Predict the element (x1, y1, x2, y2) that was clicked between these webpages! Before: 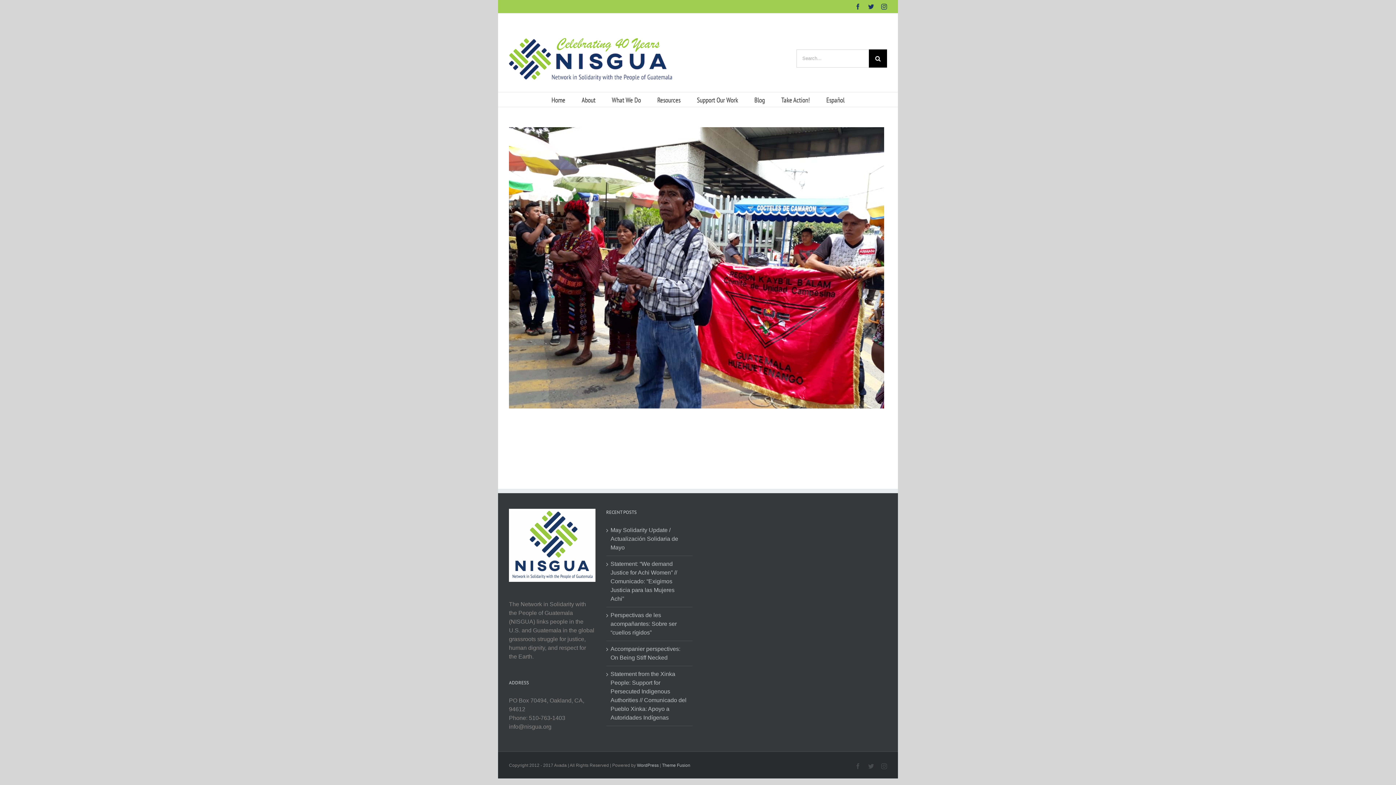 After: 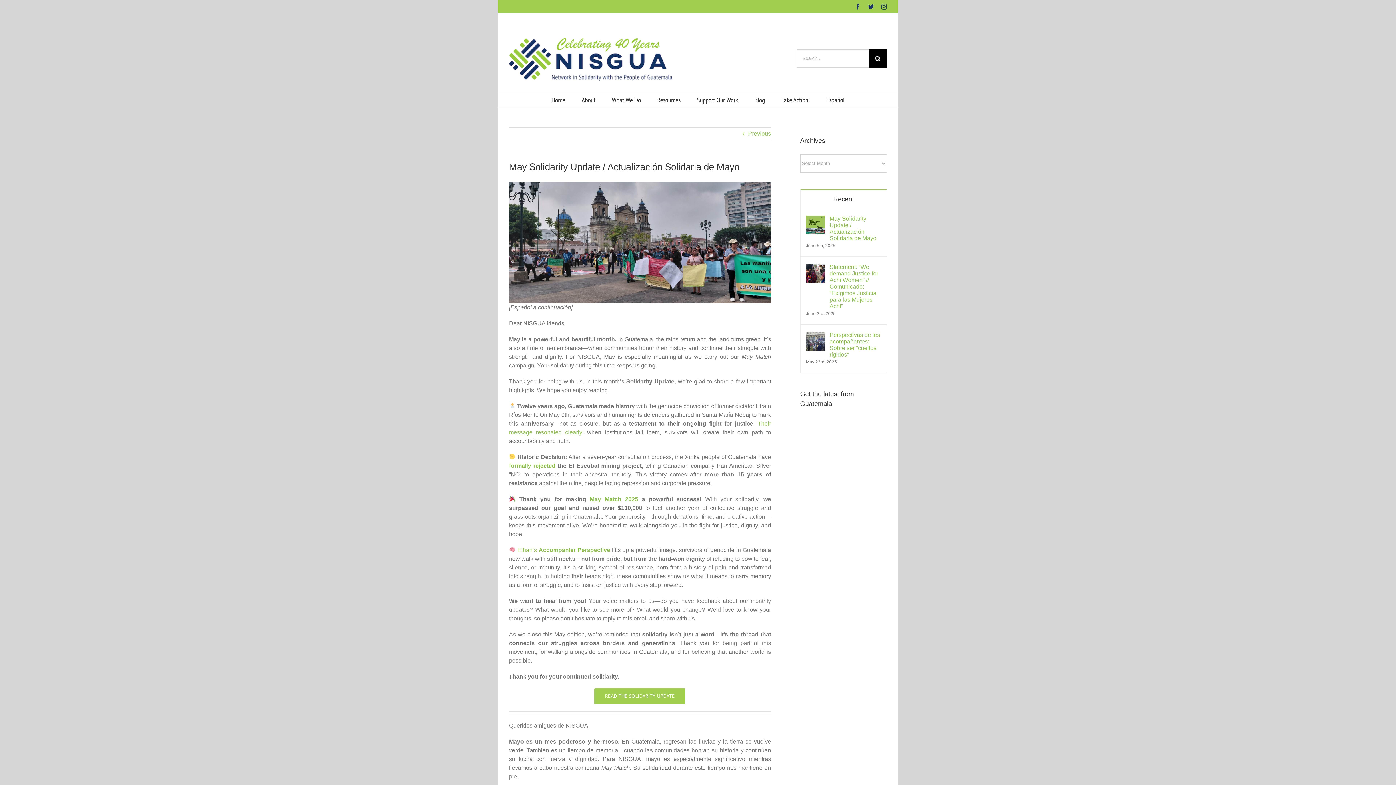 Action: label: May Solidarity Update / Actualización Solidaria de Mayo bbox: (610, 526, 689, 552)